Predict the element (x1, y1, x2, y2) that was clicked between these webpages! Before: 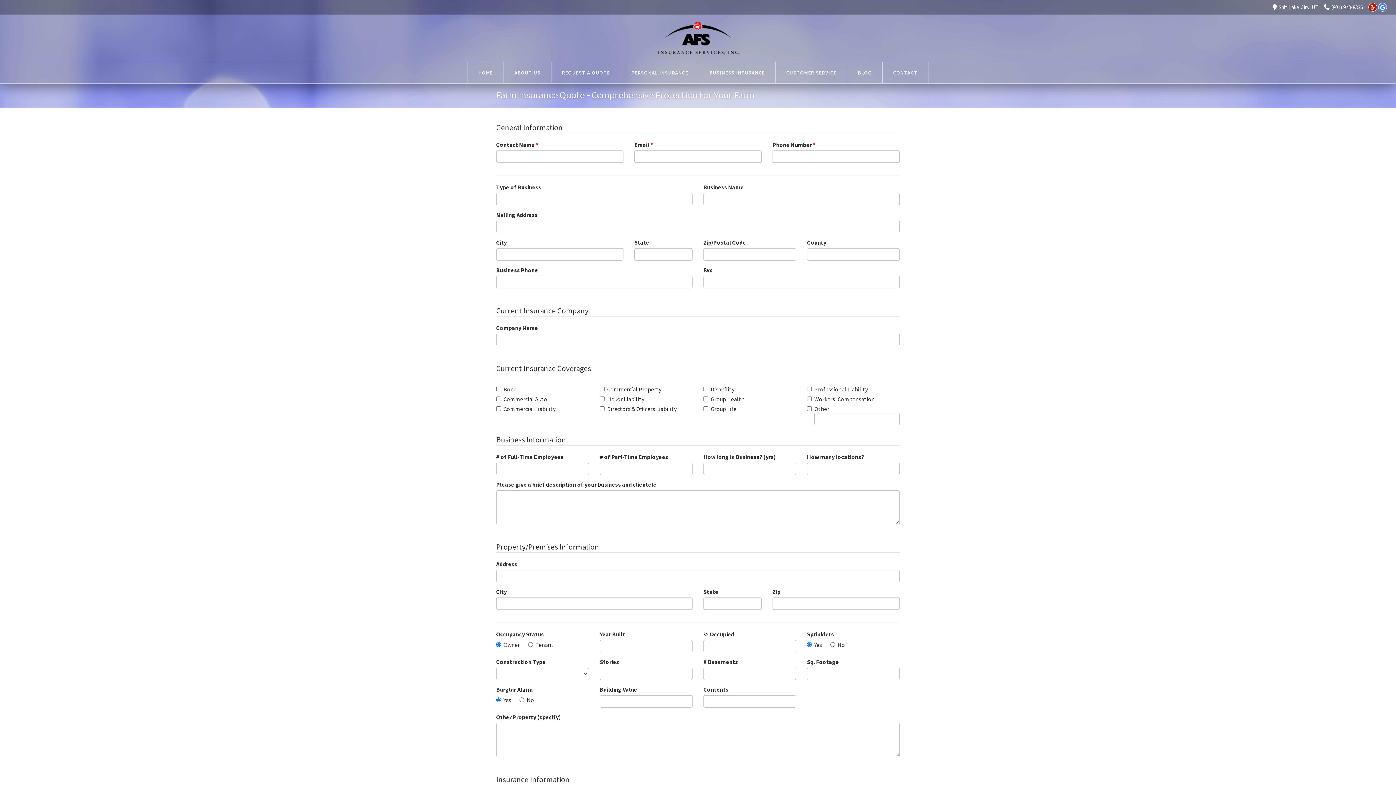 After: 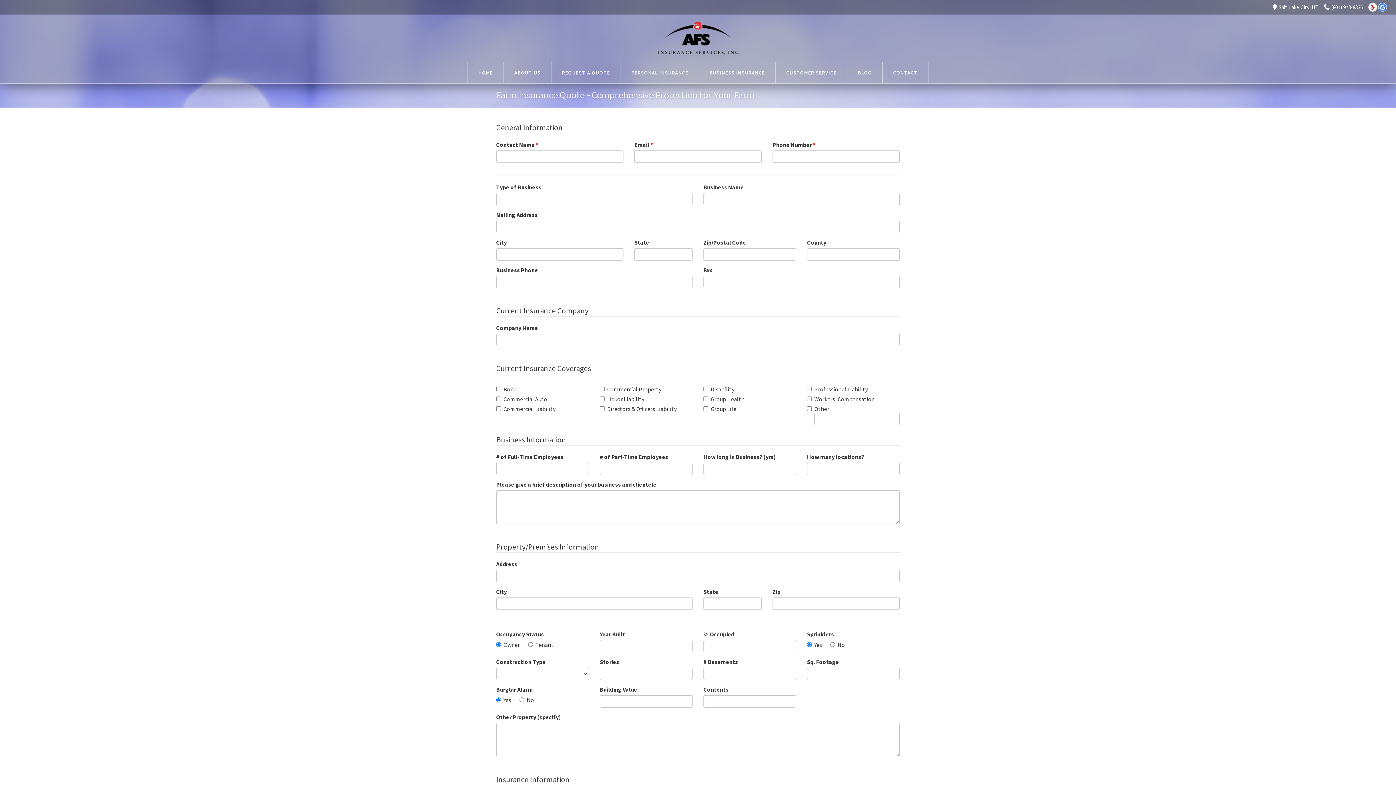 Action: bbox: (1368, 2, 1377, 11) label: Yelp